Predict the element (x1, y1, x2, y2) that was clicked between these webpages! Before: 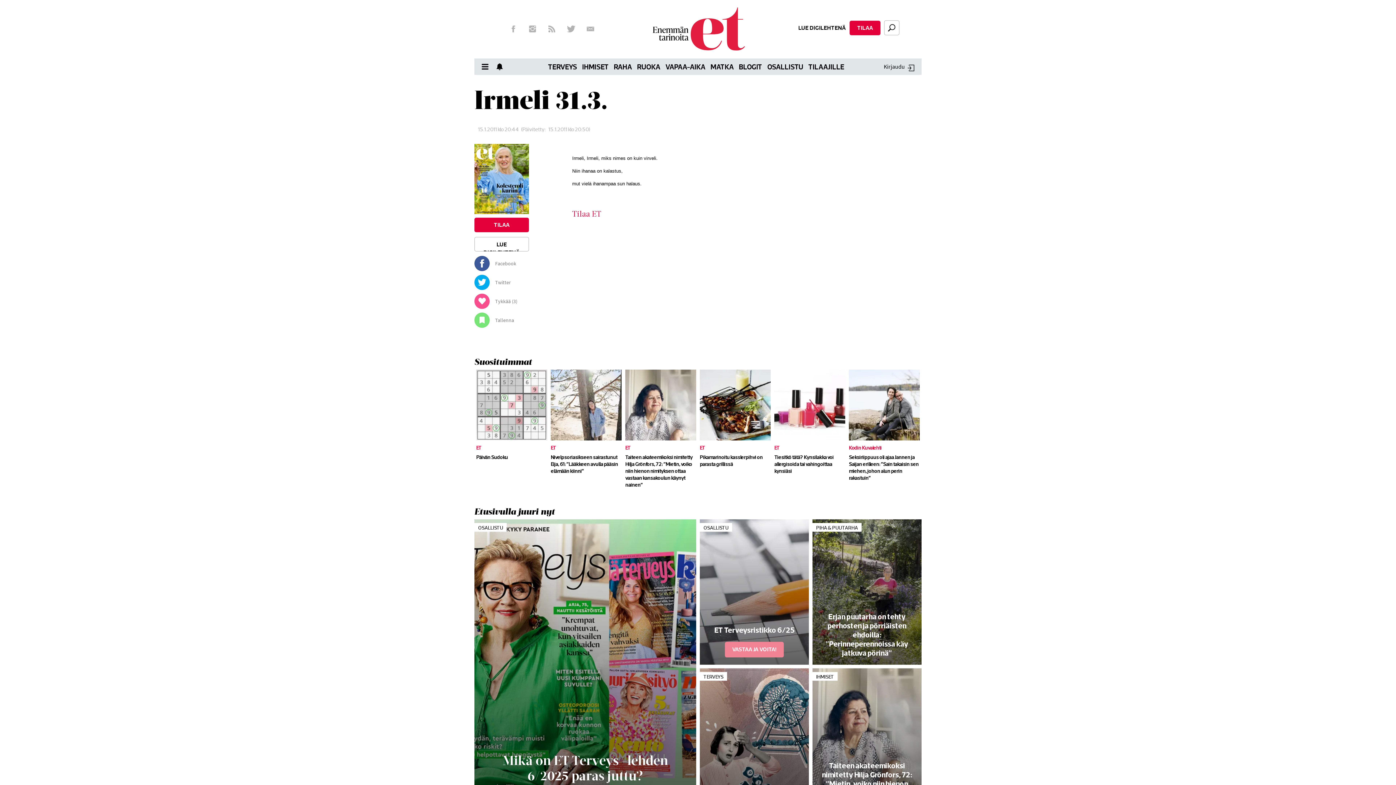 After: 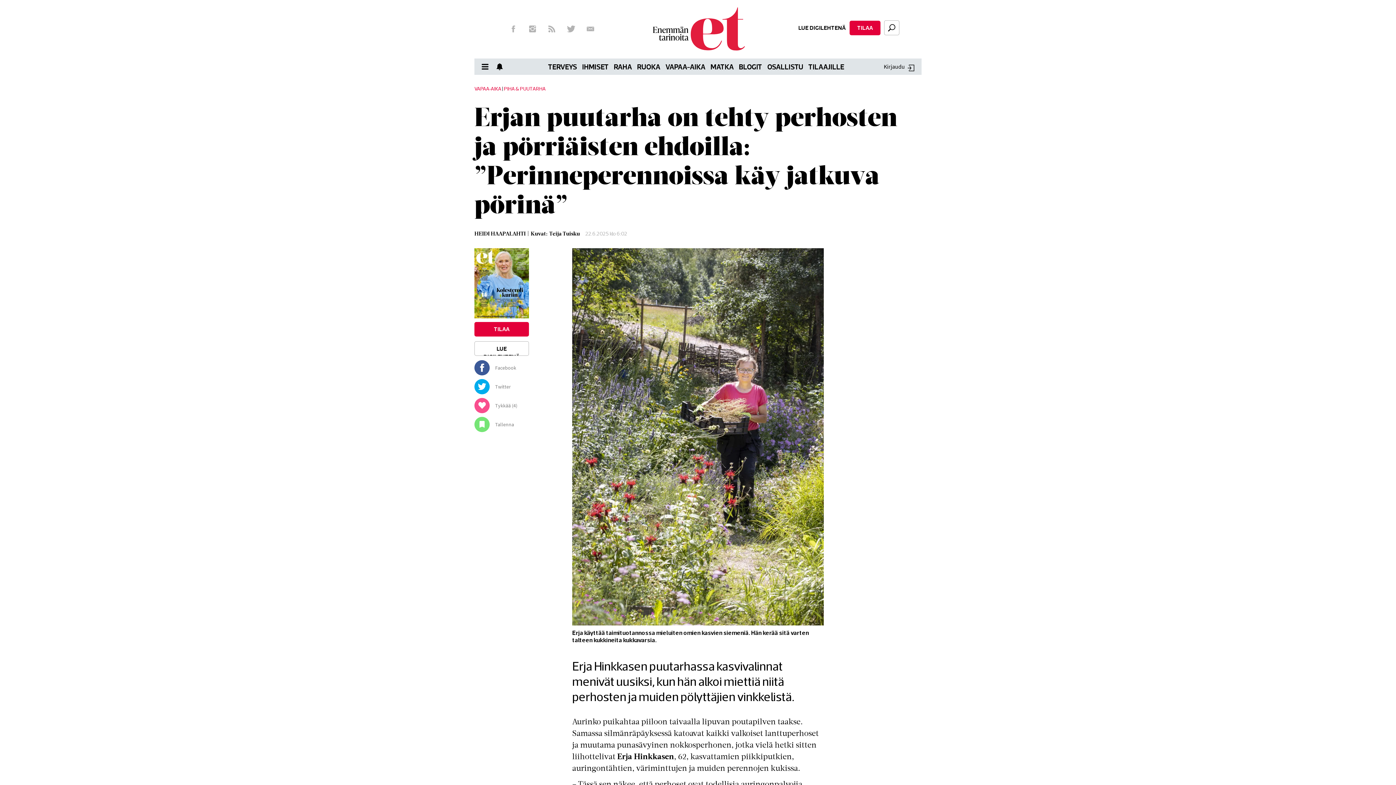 Action: bbox: (812, 519, 921, 665)